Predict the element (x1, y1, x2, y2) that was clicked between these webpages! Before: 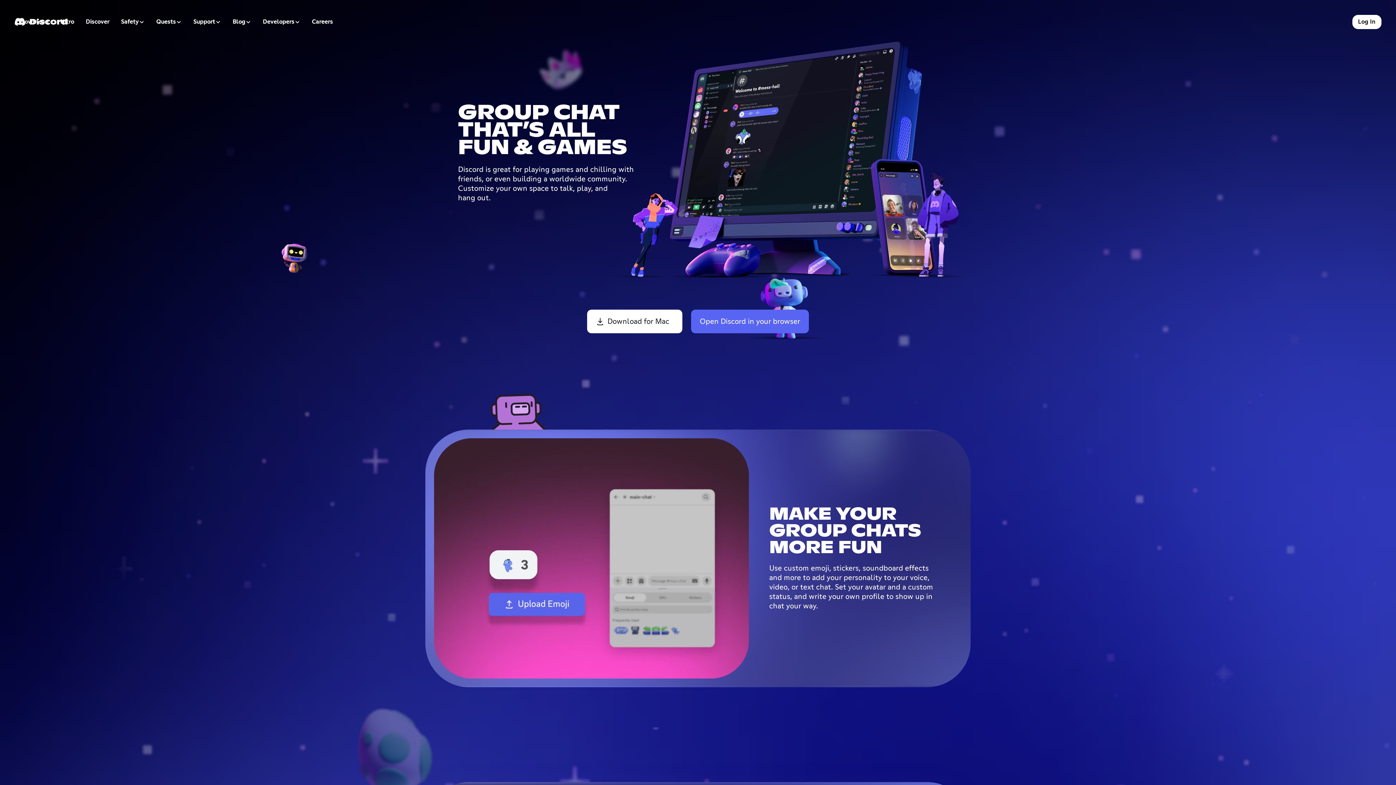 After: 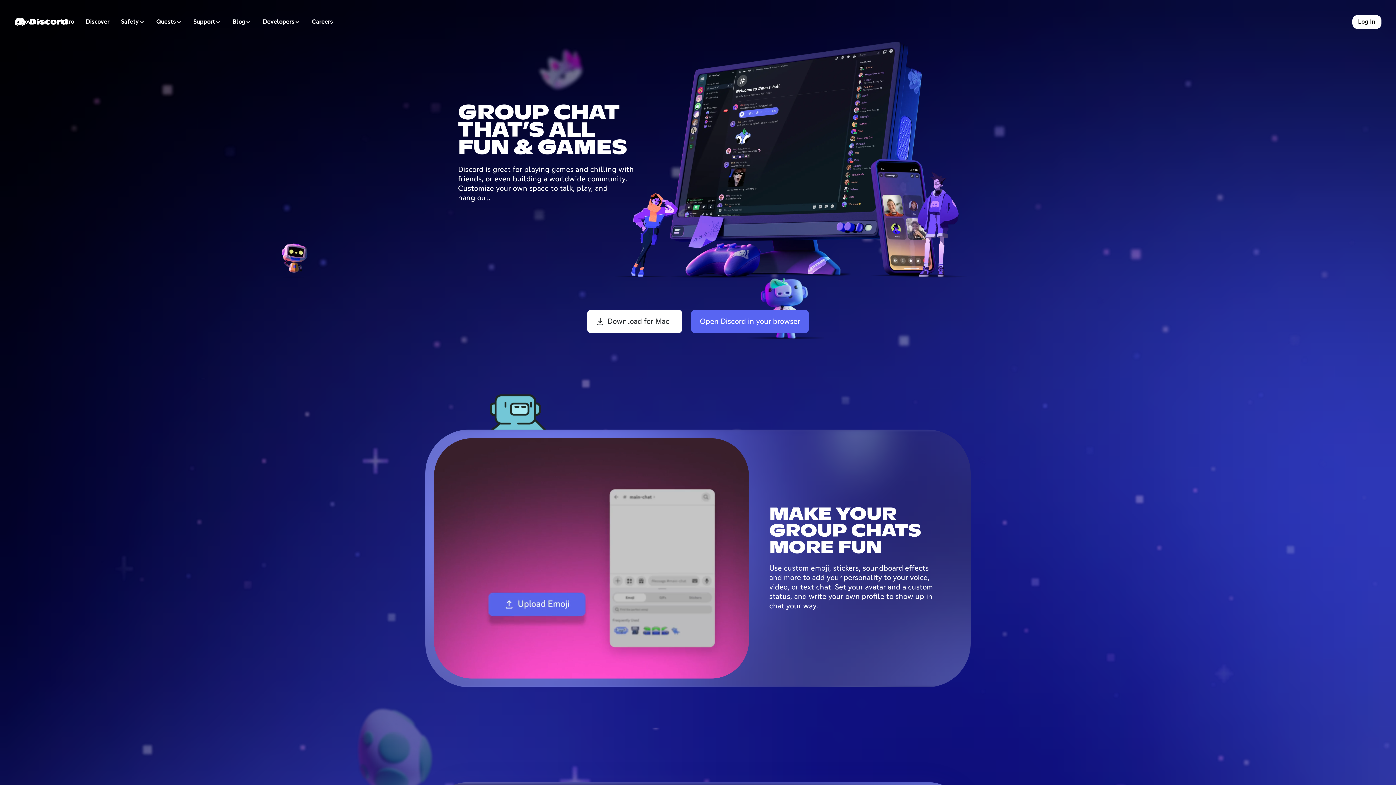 Action: label: Quests bbox: (150, 14, 187, 29)